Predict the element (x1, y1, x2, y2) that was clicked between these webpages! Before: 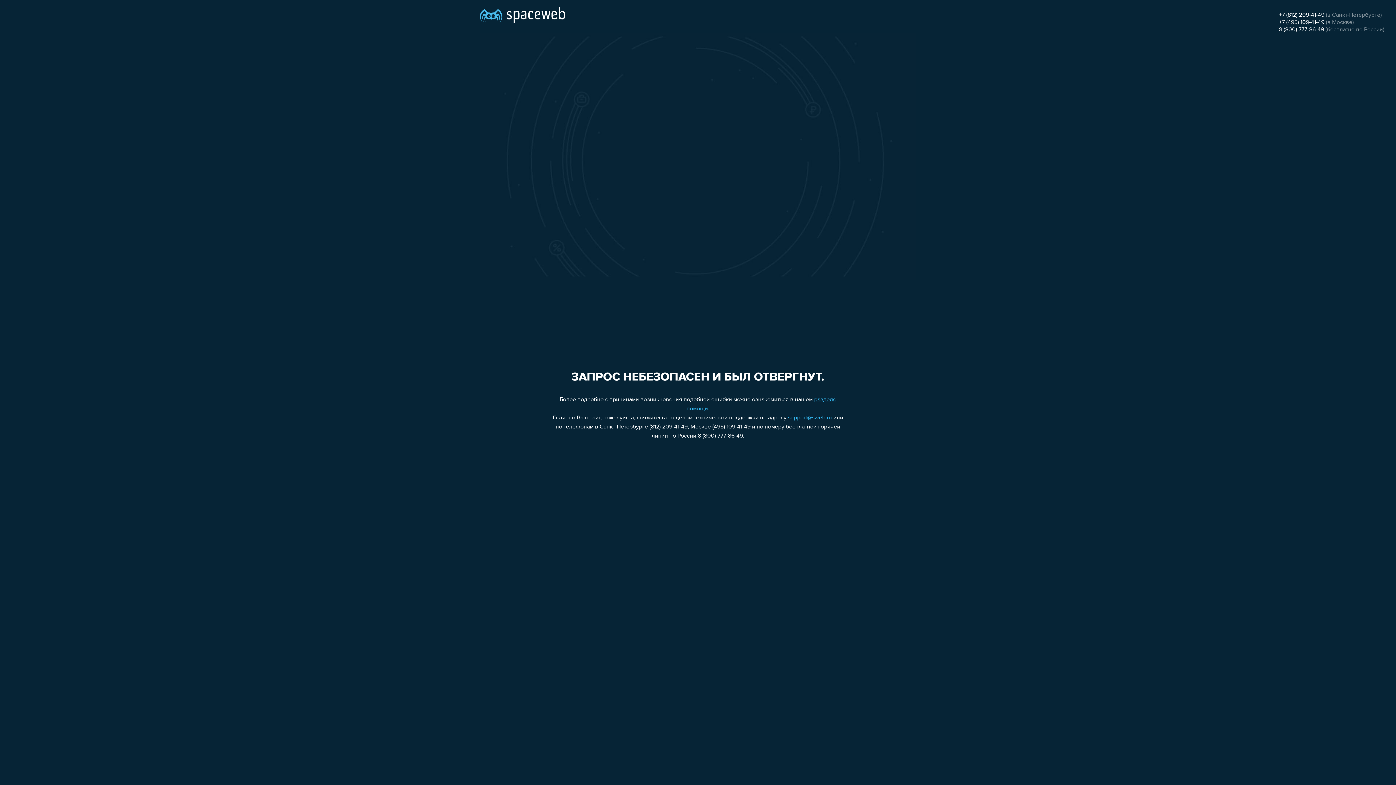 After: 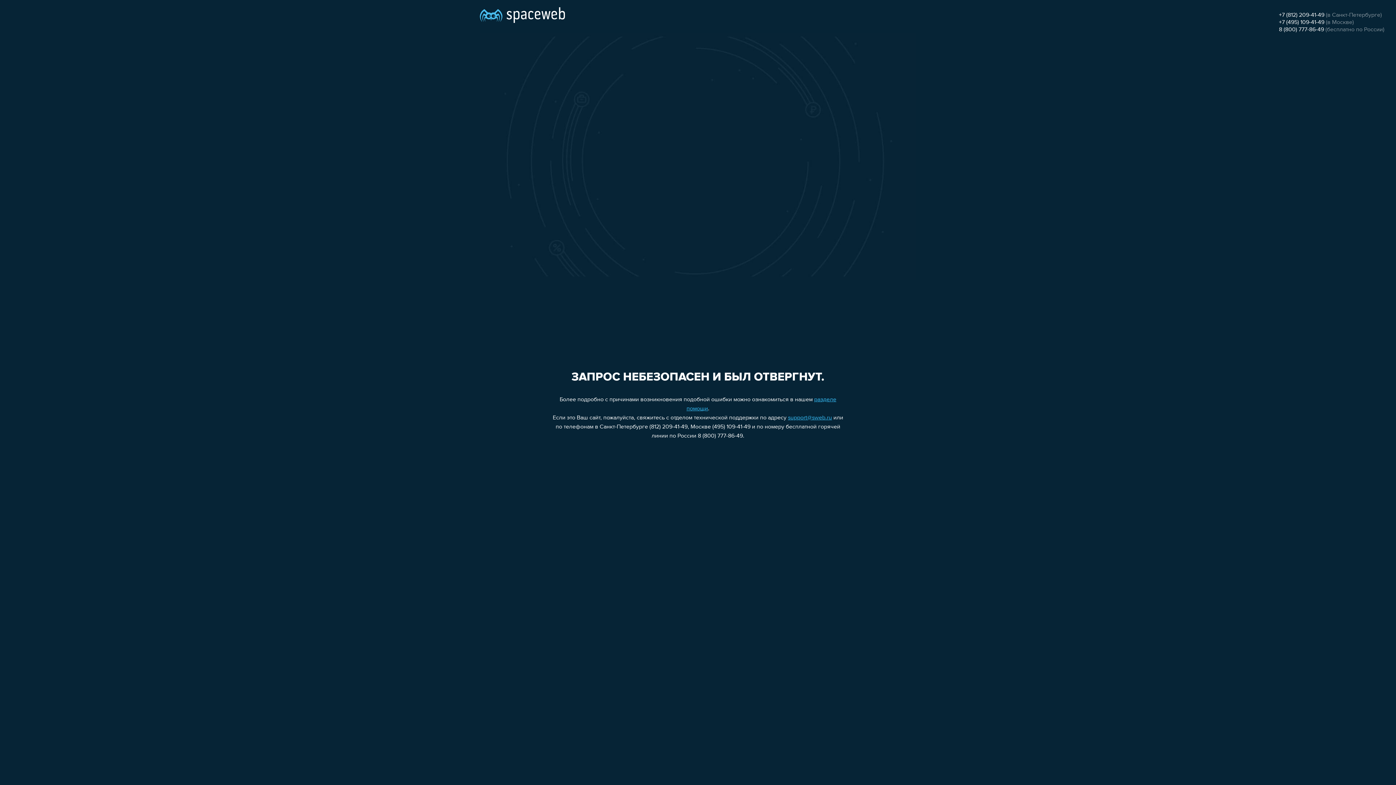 Action: label: support@sweb.ru bbox: (788, 415, 832, 421)